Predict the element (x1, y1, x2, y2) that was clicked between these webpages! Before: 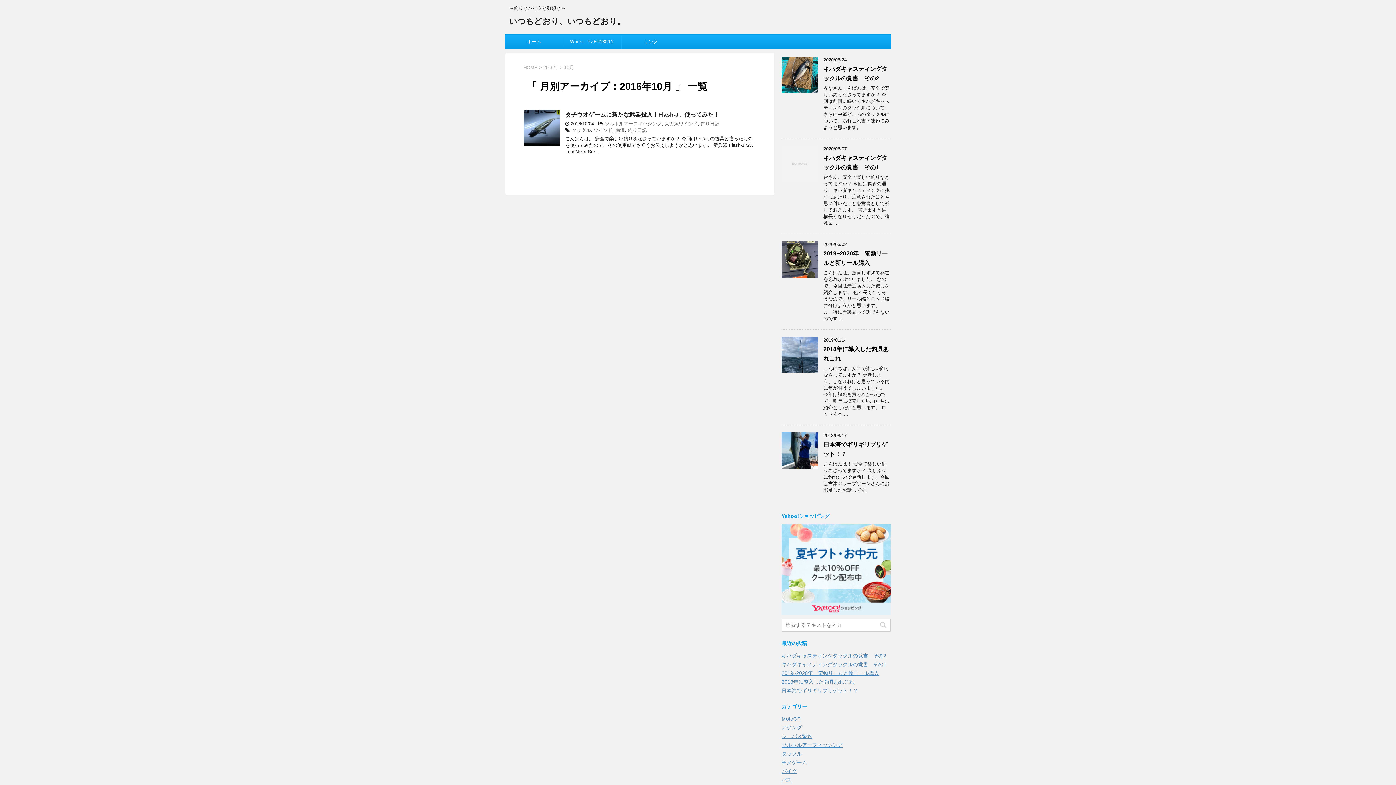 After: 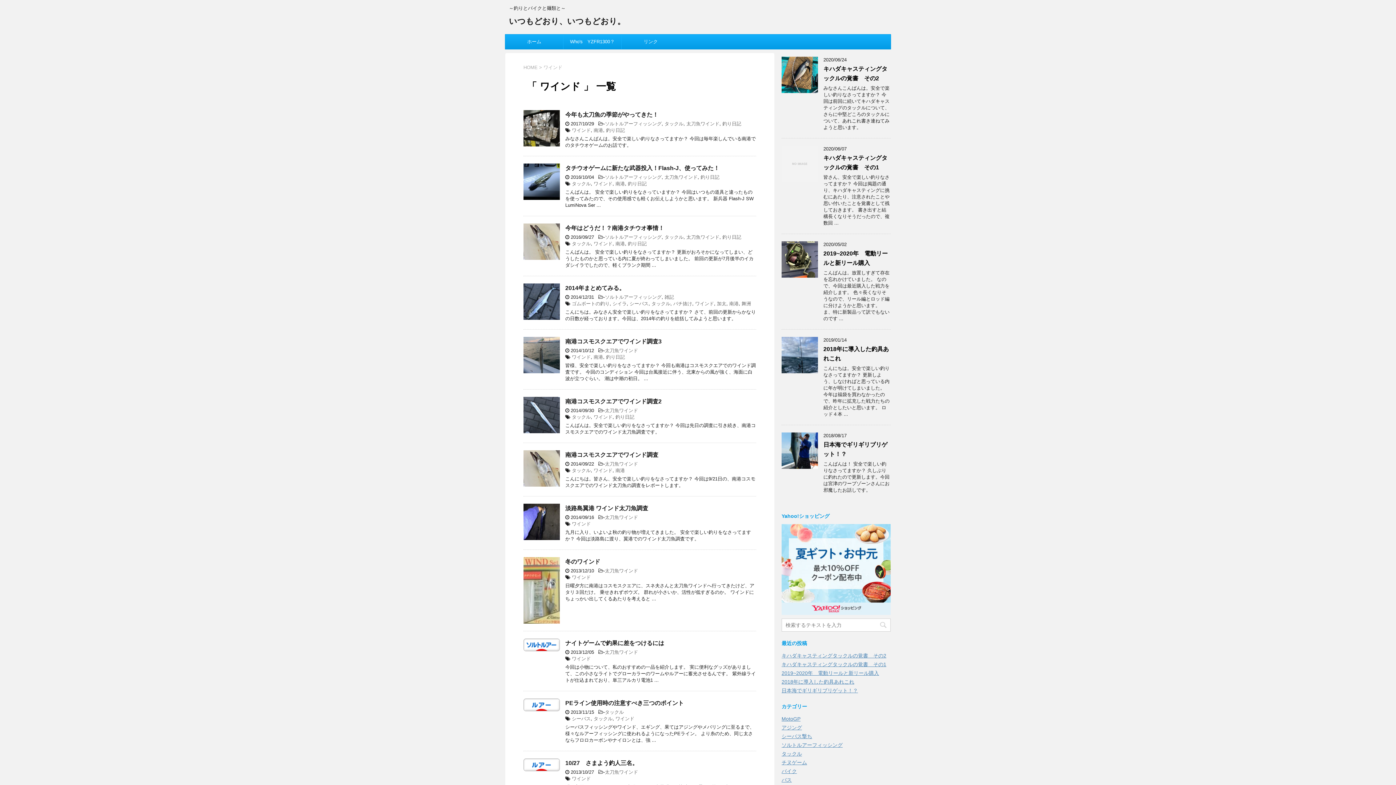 Action: bbox: (593, 127, 612, 133) label: ワインド